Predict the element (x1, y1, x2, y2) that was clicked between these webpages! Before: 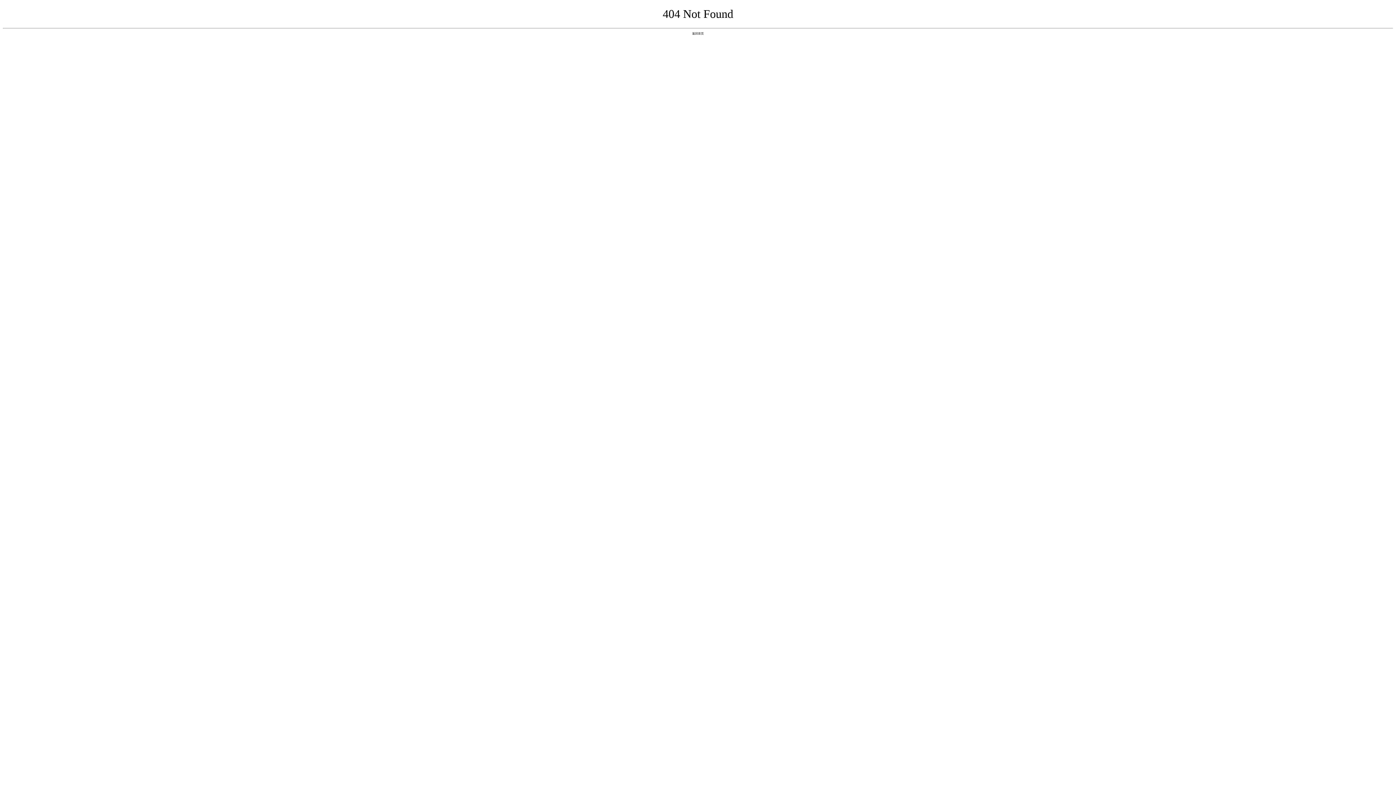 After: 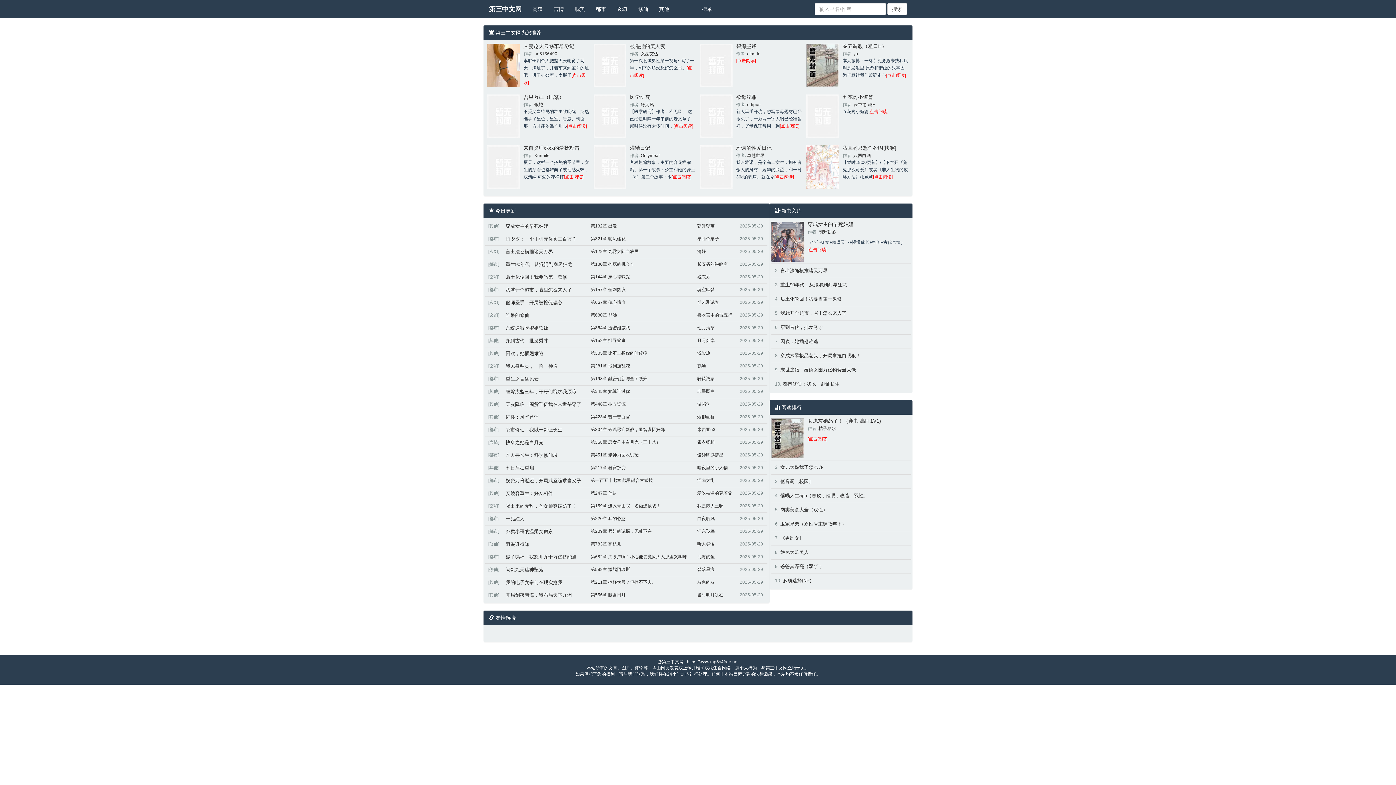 Action: bbox: (692, 31, 704, 35) label: 返回首页